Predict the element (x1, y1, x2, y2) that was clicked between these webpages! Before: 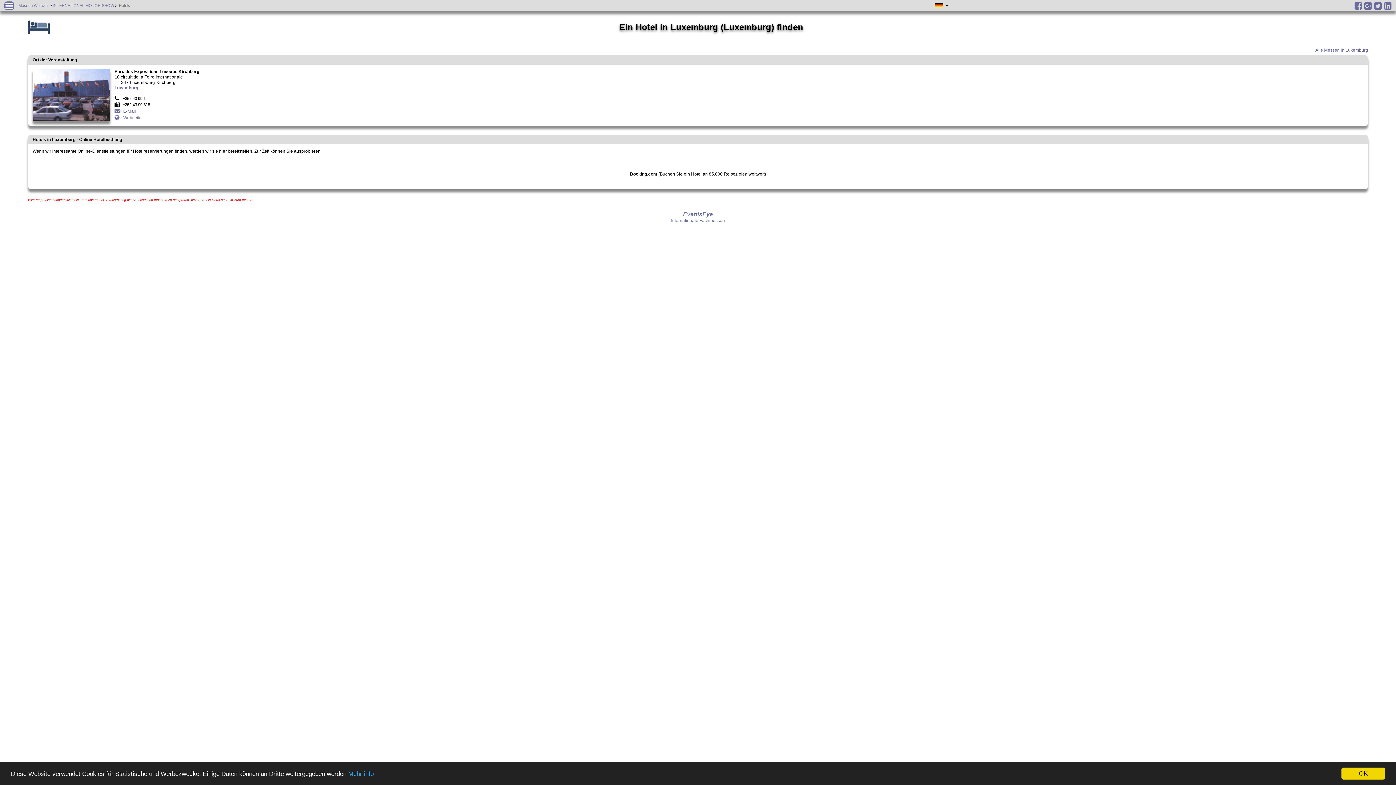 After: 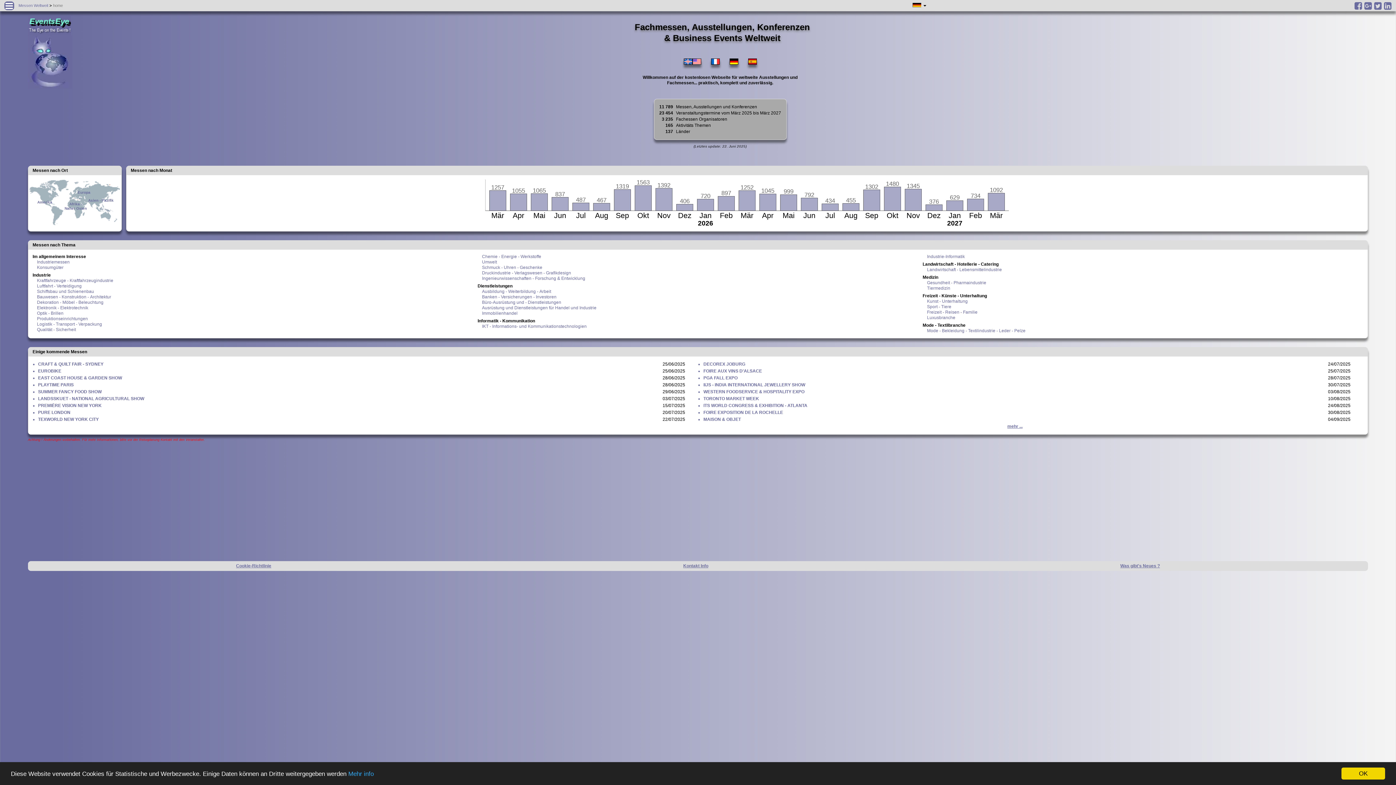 Action: label: Messen Weltweit bbox: (18, 3, 48, 7)